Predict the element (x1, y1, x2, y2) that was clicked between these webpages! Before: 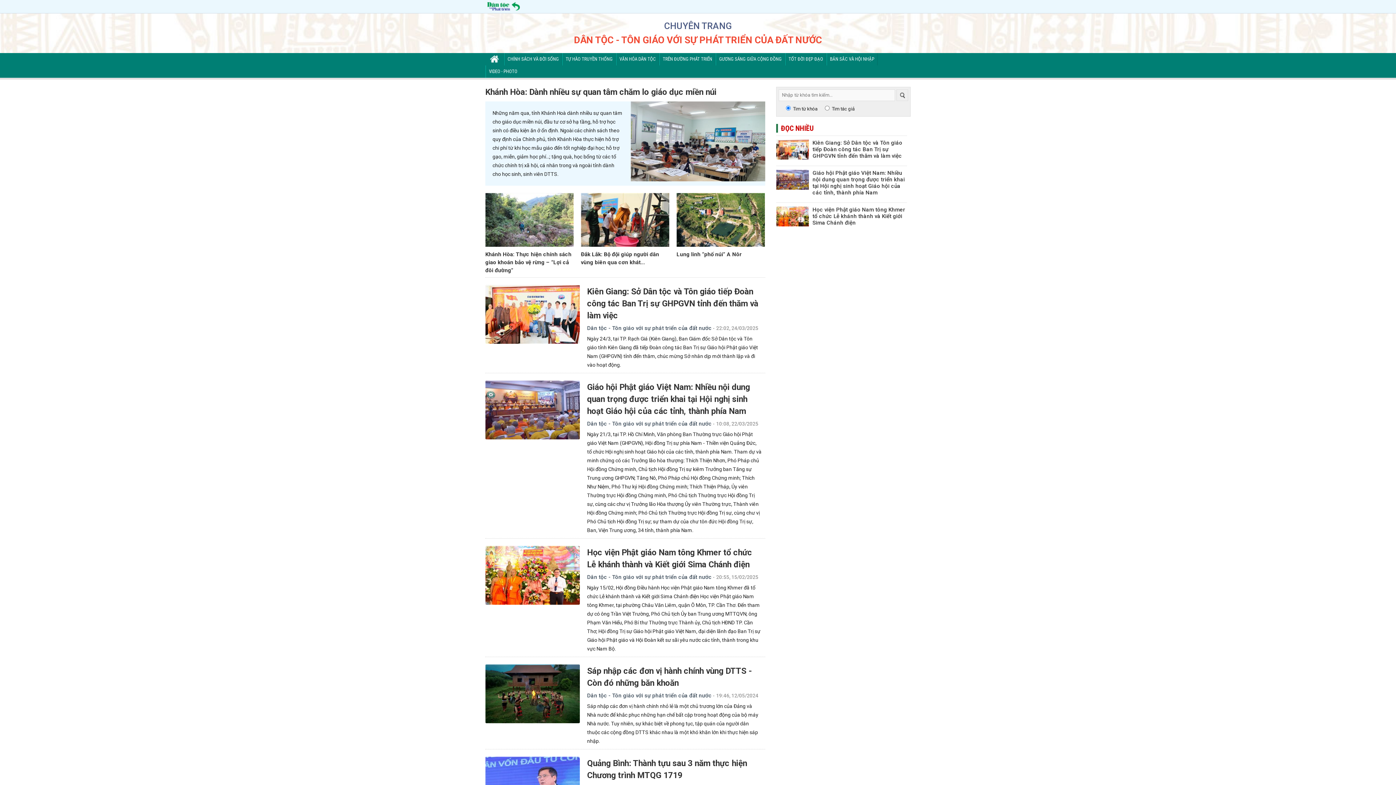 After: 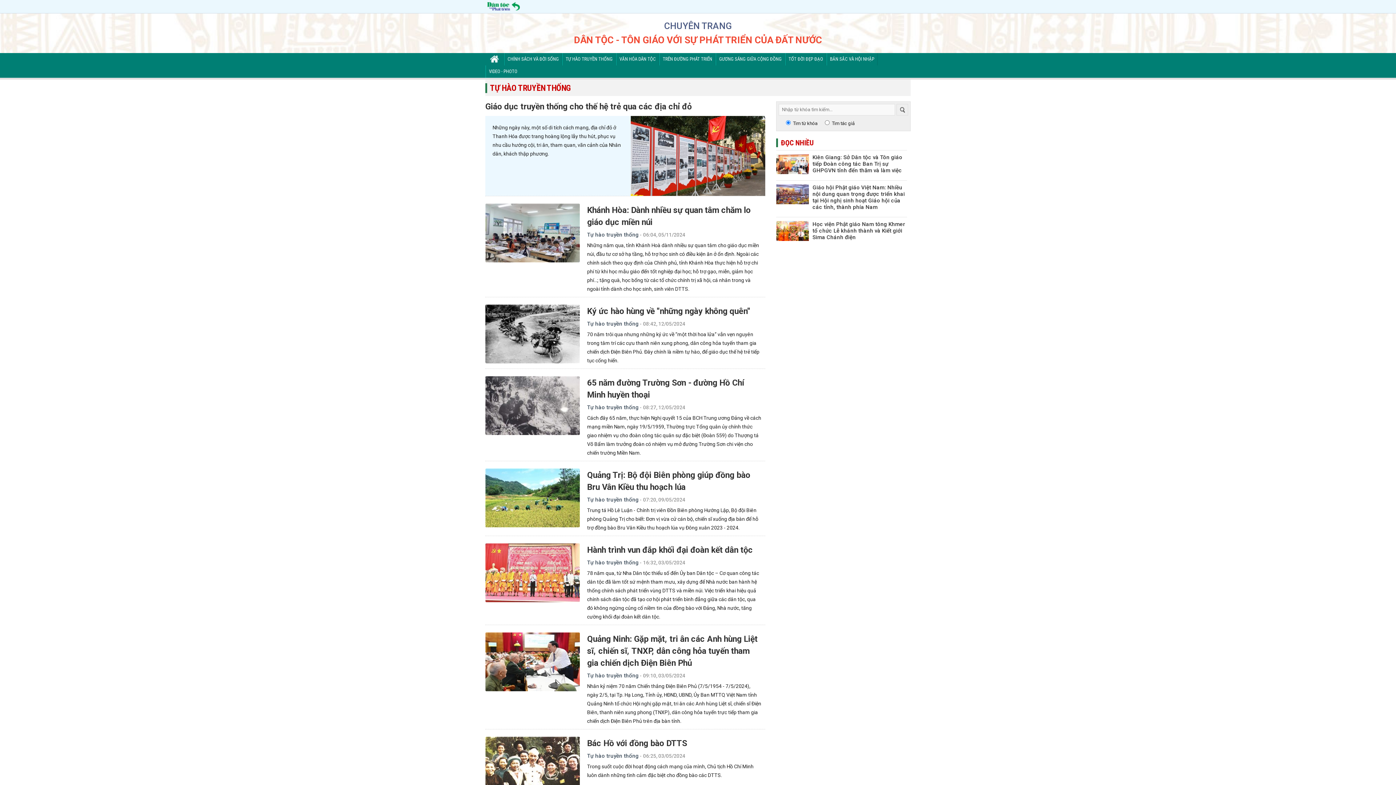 Action: label: TỰ HÀO TRUYỀN THỐNG bbox: (562, 53, 615, 65)